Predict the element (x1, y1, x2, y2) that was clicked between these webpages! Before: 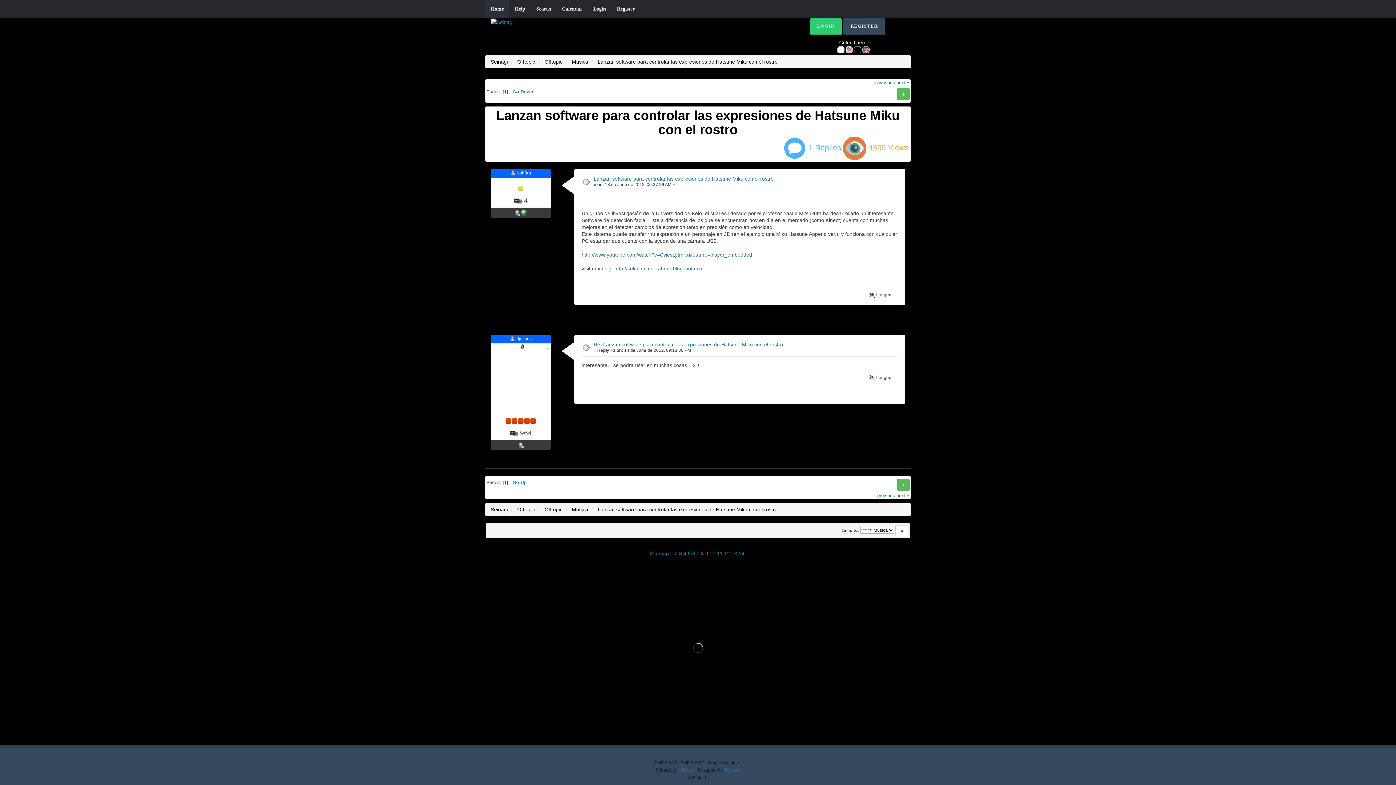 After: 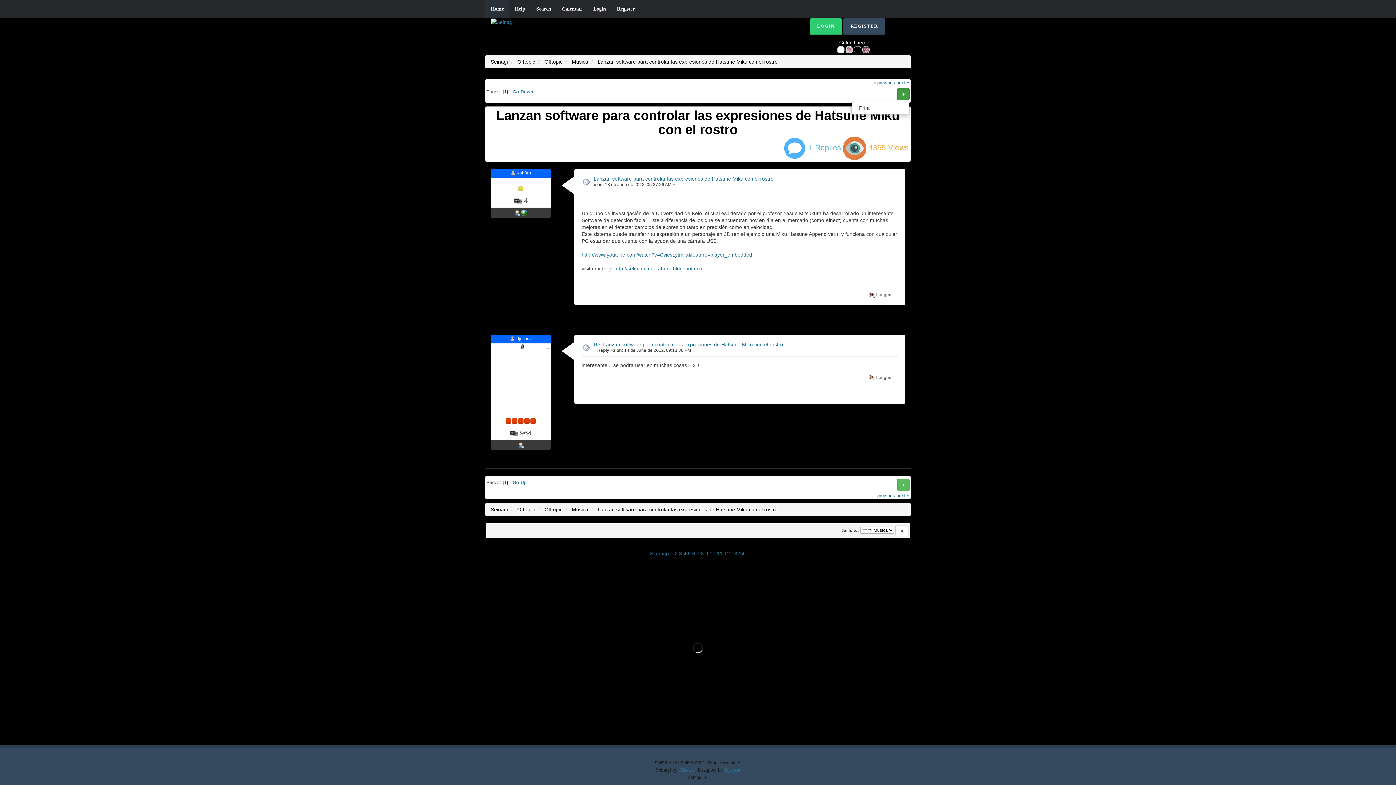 Action: label: + bbox: (897, 88, 909, 100)